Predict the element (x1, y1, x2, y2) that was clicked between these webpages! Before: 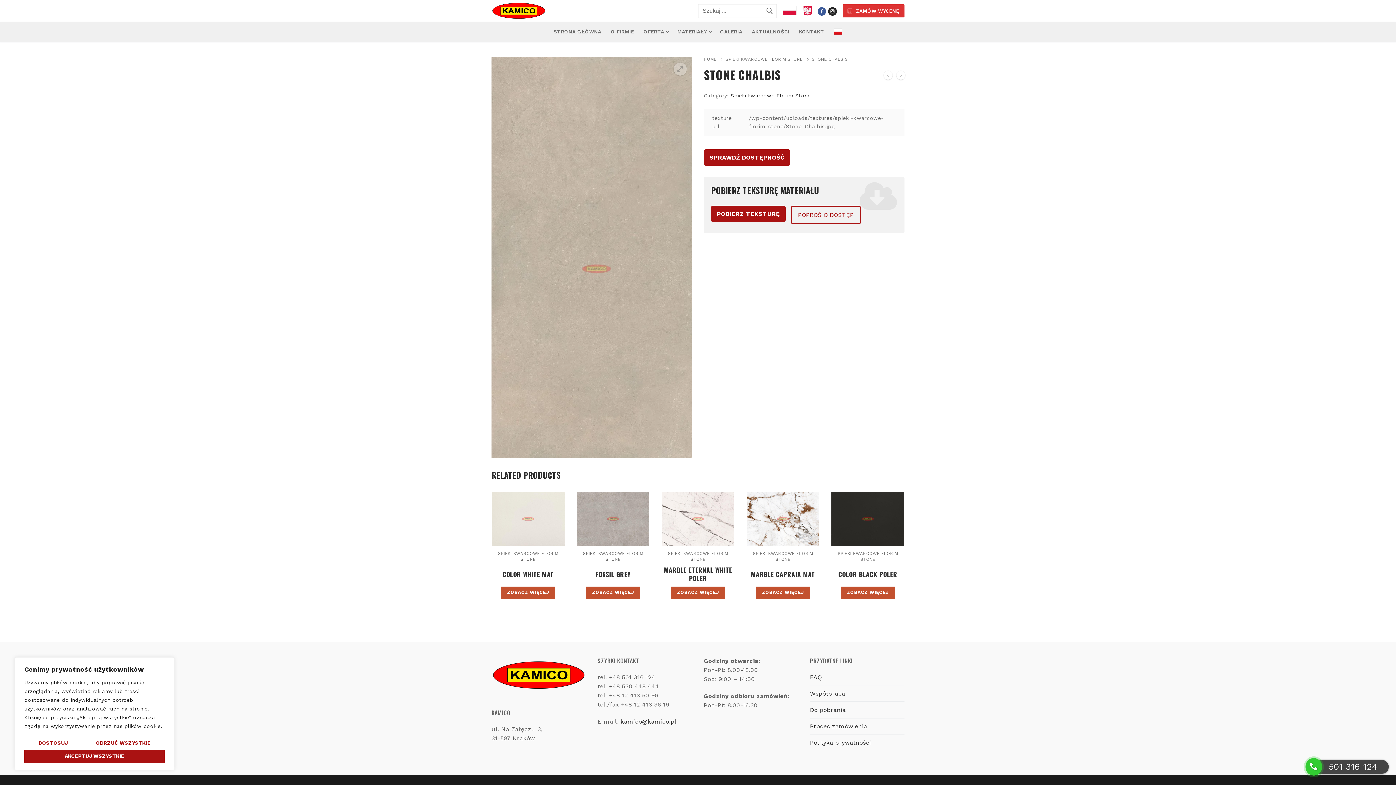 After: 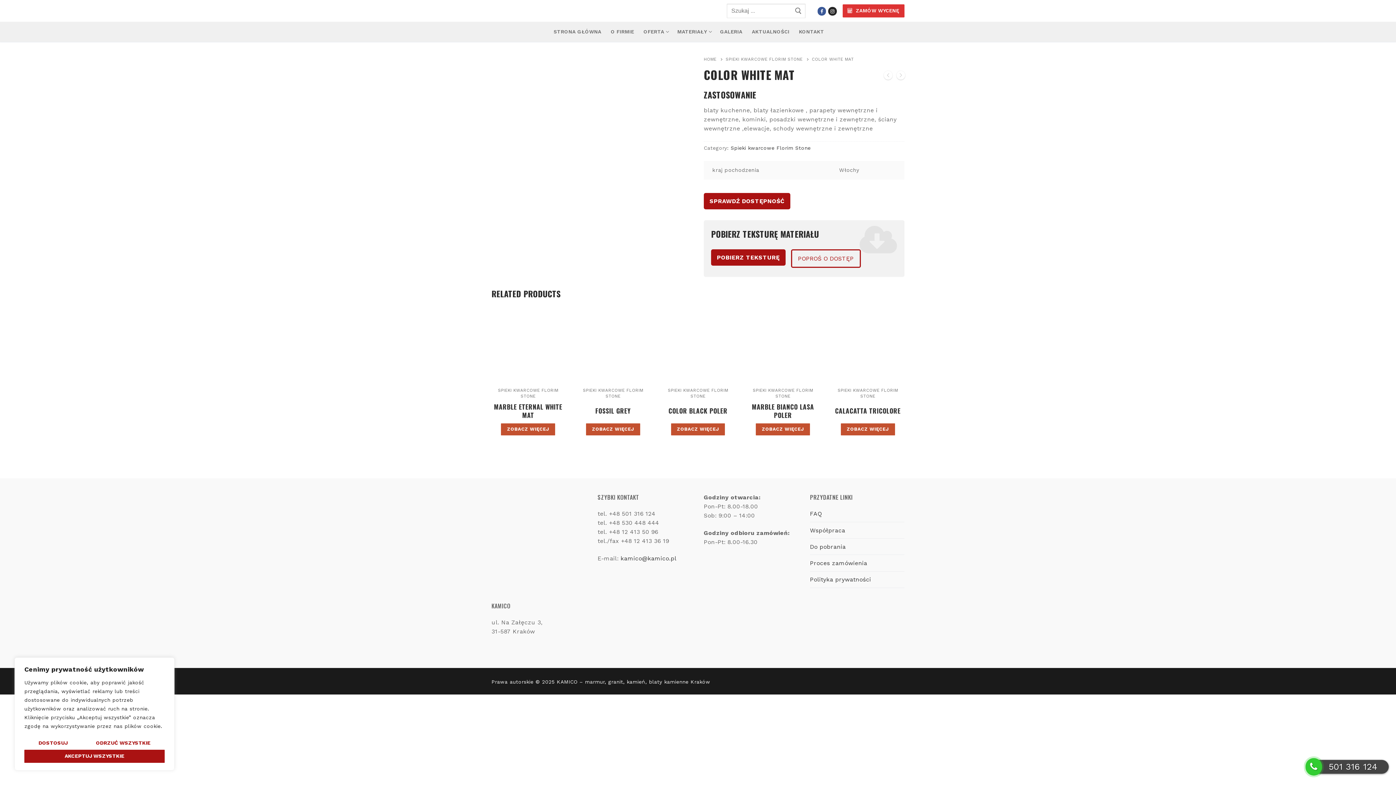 Action: bbox: (492, 492, 564, 546)